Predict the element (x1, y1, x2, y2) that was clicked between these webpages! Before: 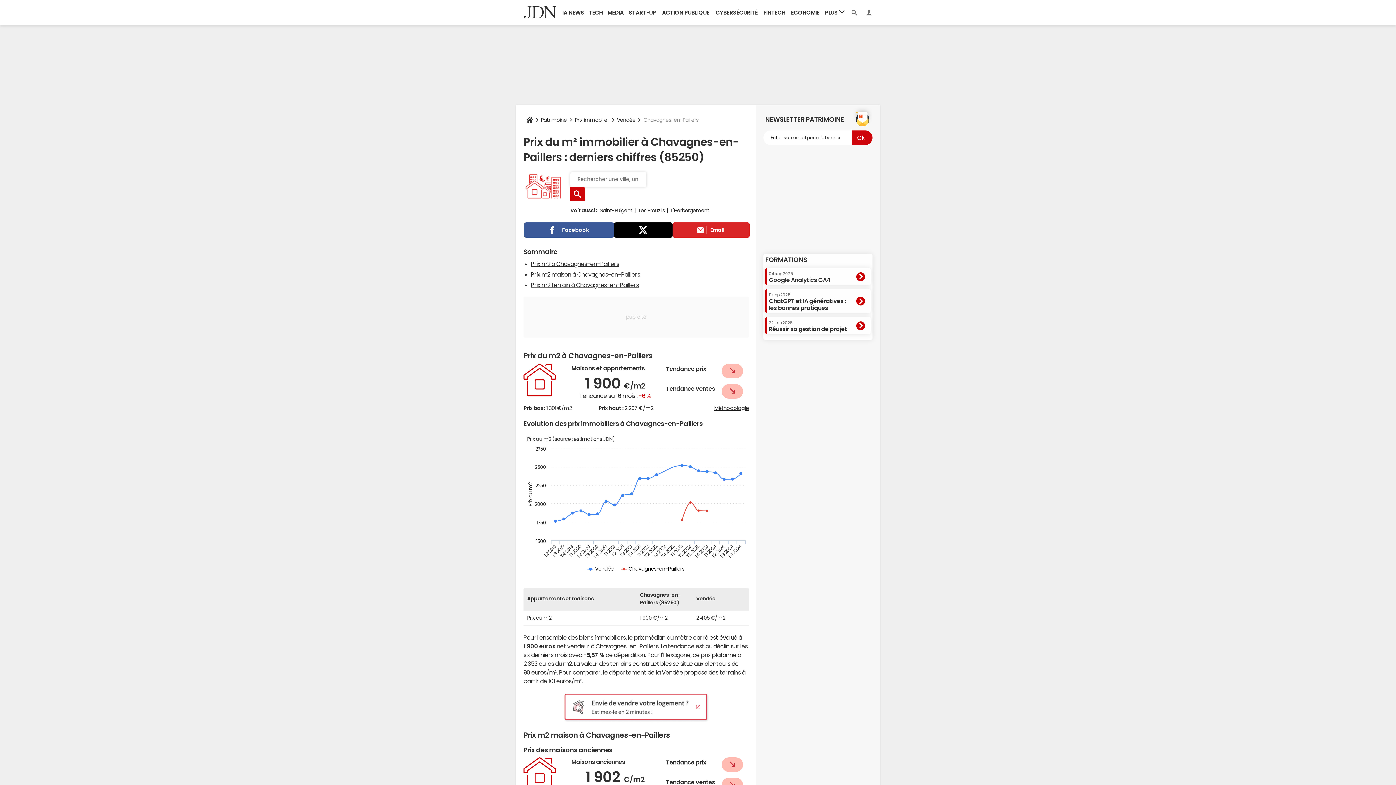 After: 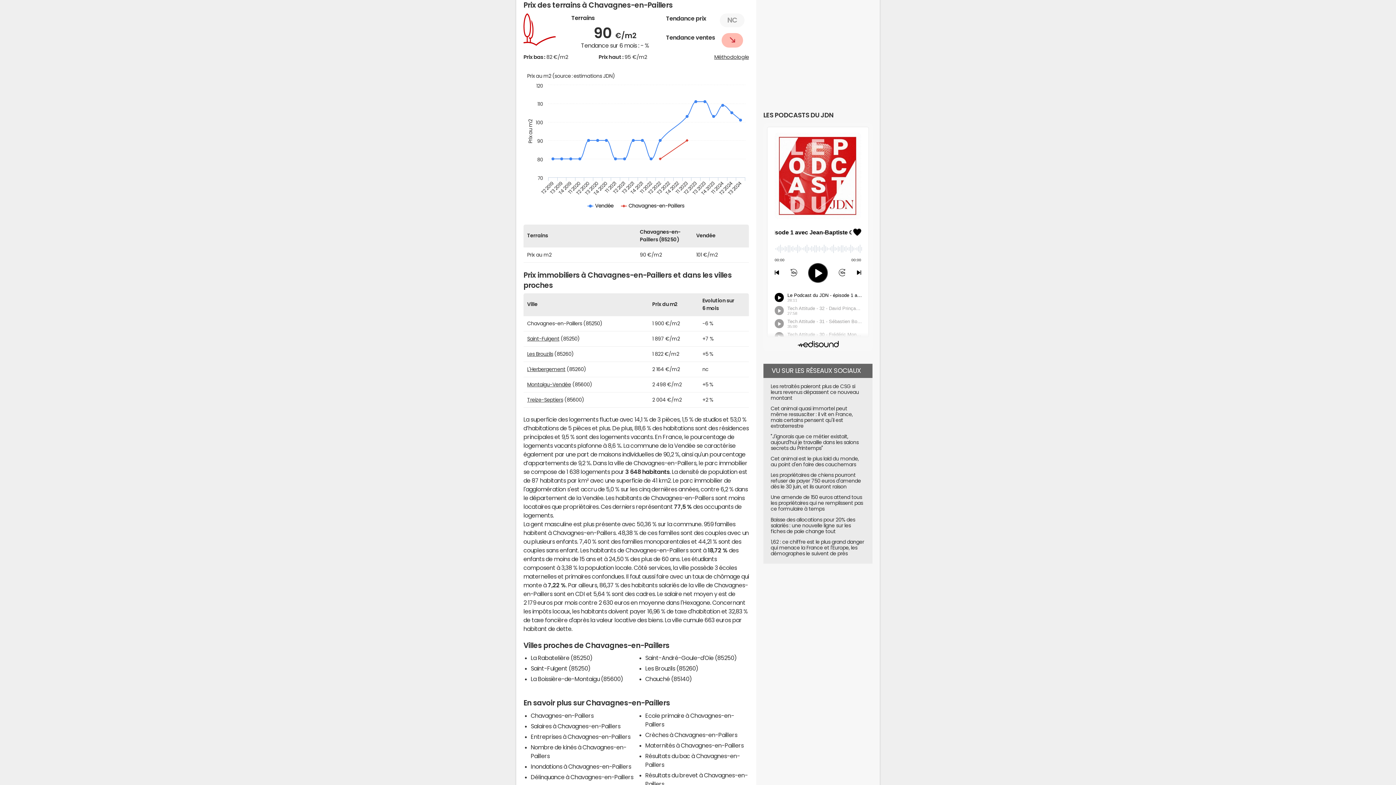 Action: label: Prix m2 terrain à Chavagnes-en-Paillers bbox: (530, 282, 639, 287)